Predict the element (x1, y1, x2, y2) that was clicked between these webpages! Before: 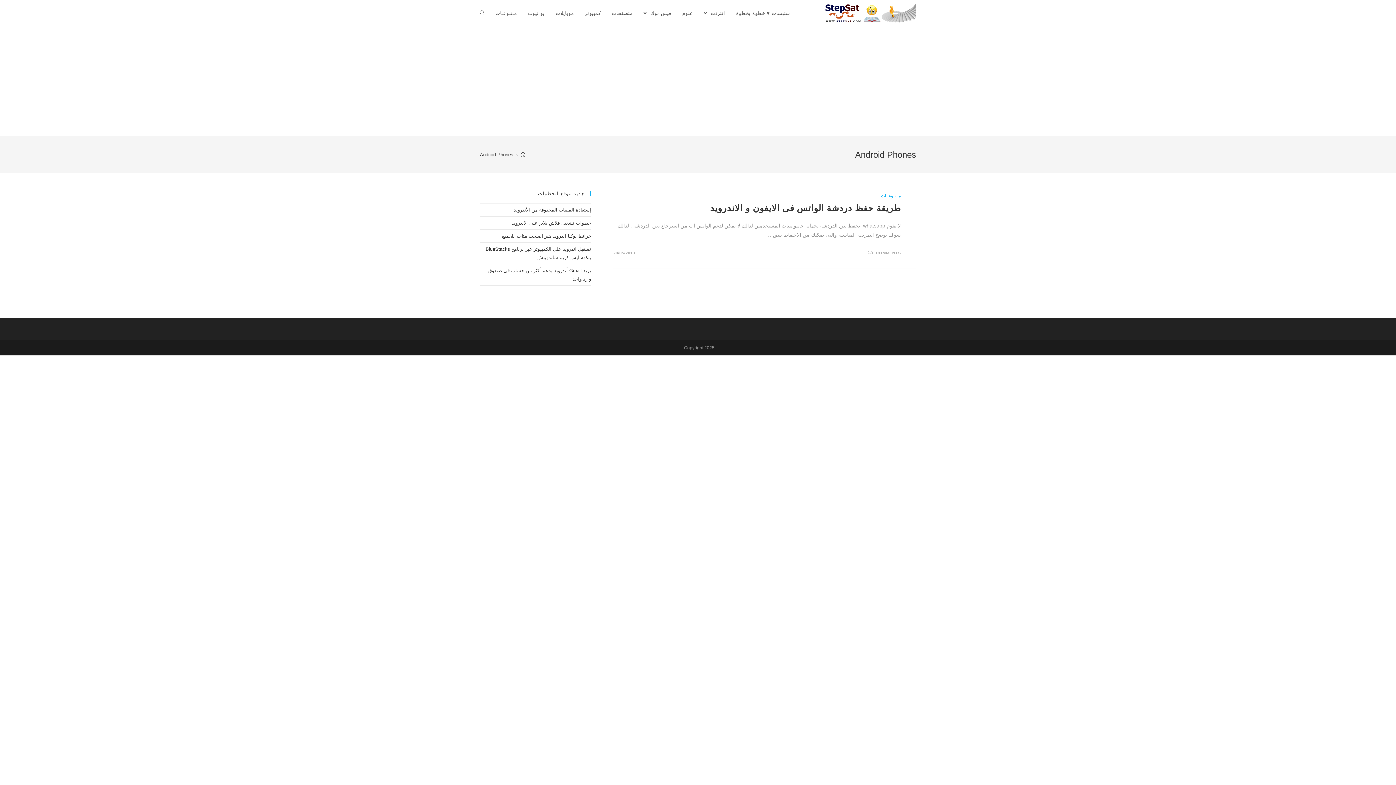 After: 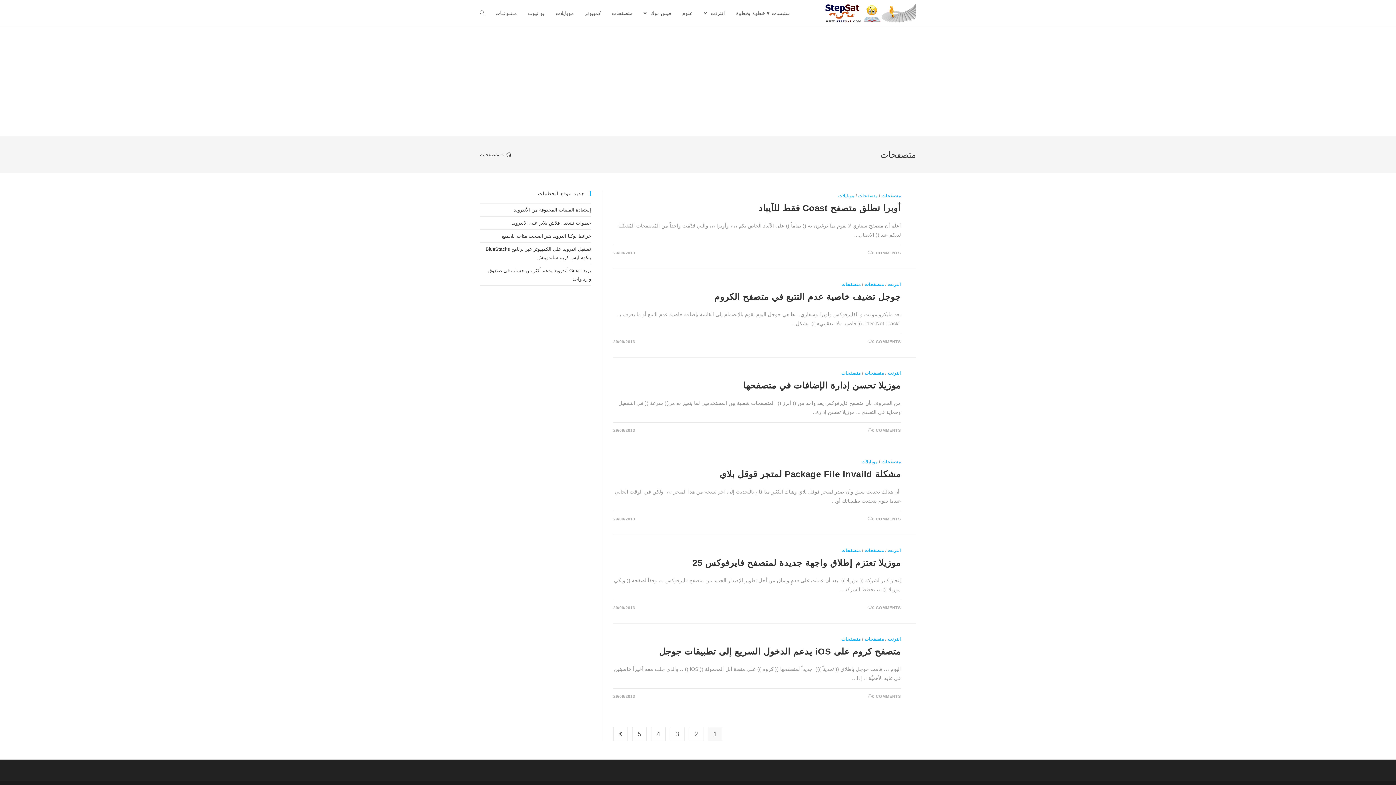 Action: bbox: (606, 0, 638, 26) label: متصفحات